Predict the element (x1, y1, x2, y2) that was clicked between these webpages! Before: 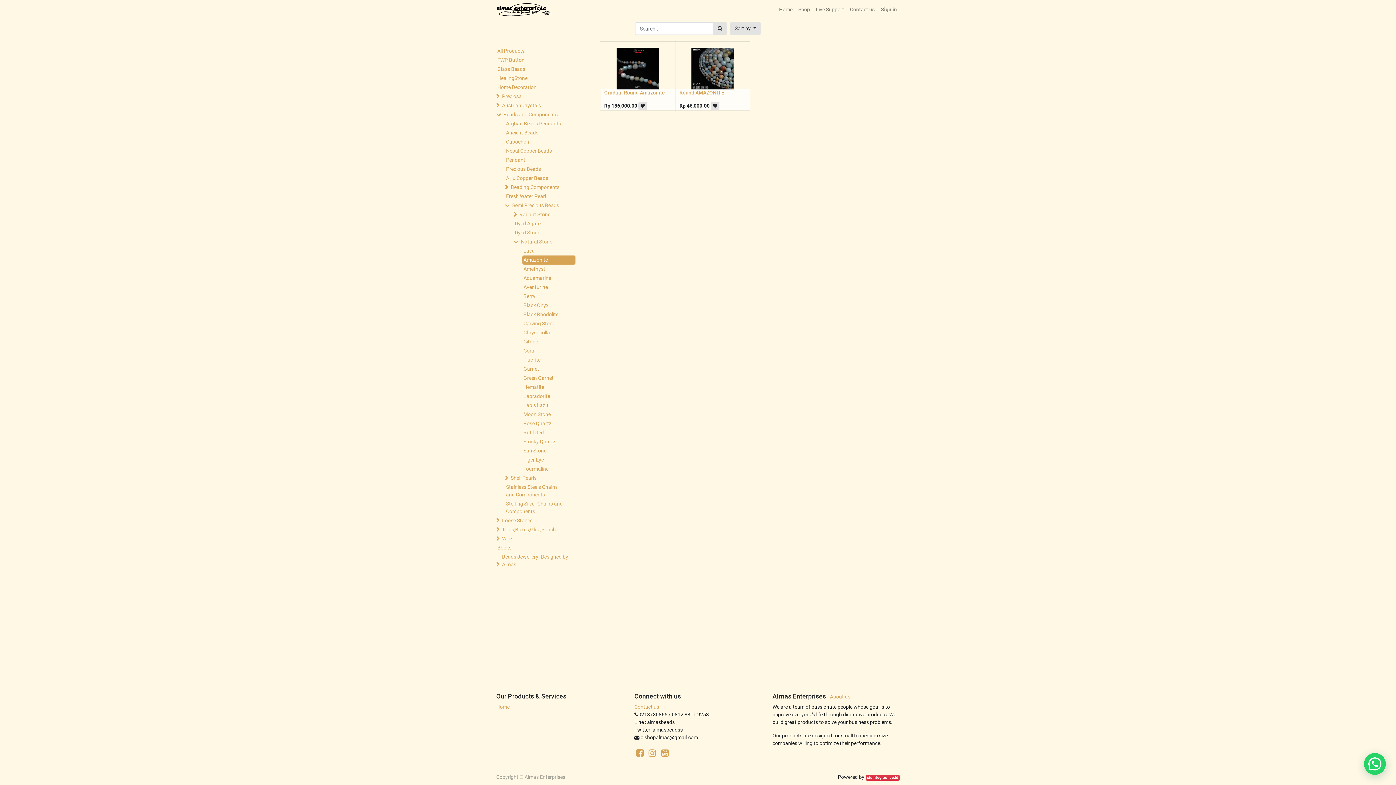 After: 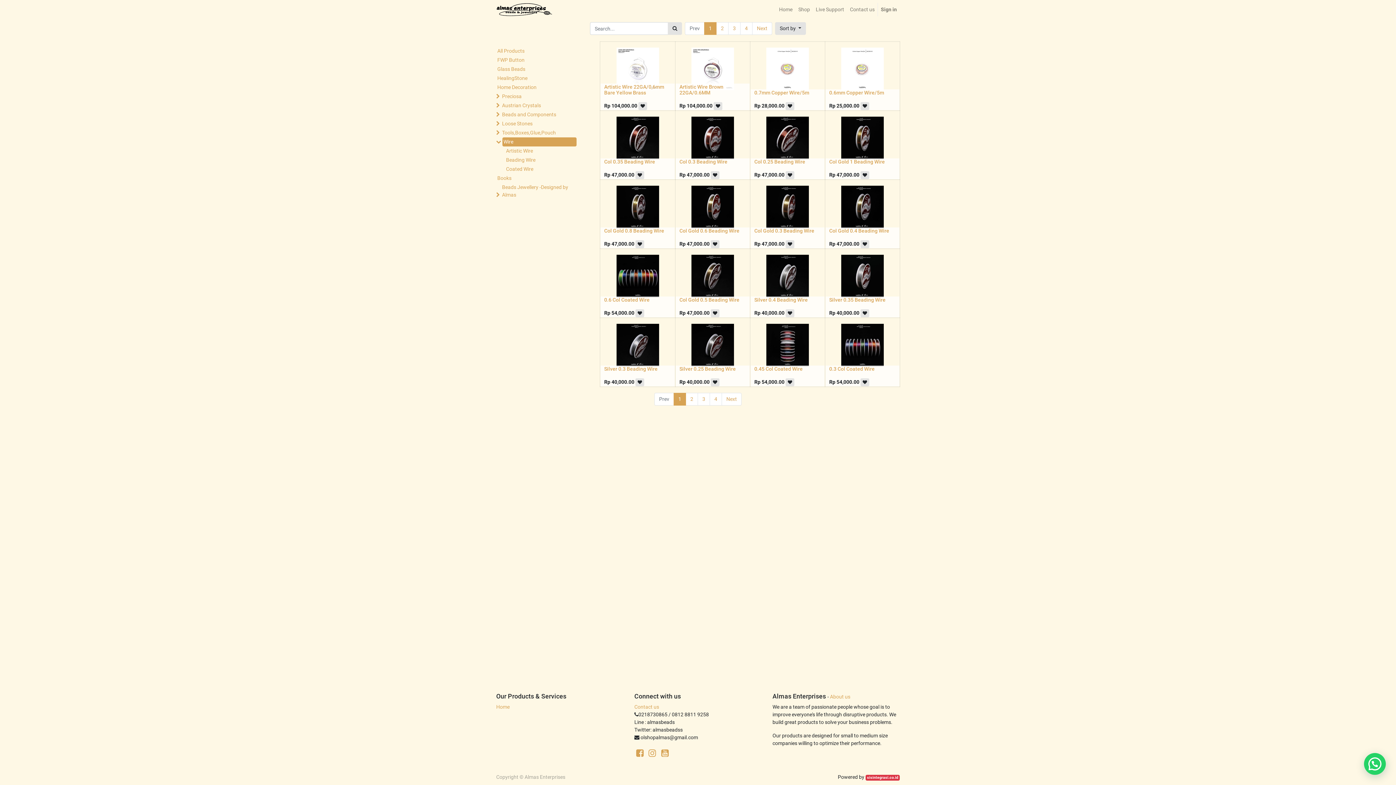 Action: bbox: (501, 534, 575, 543) label: Wire